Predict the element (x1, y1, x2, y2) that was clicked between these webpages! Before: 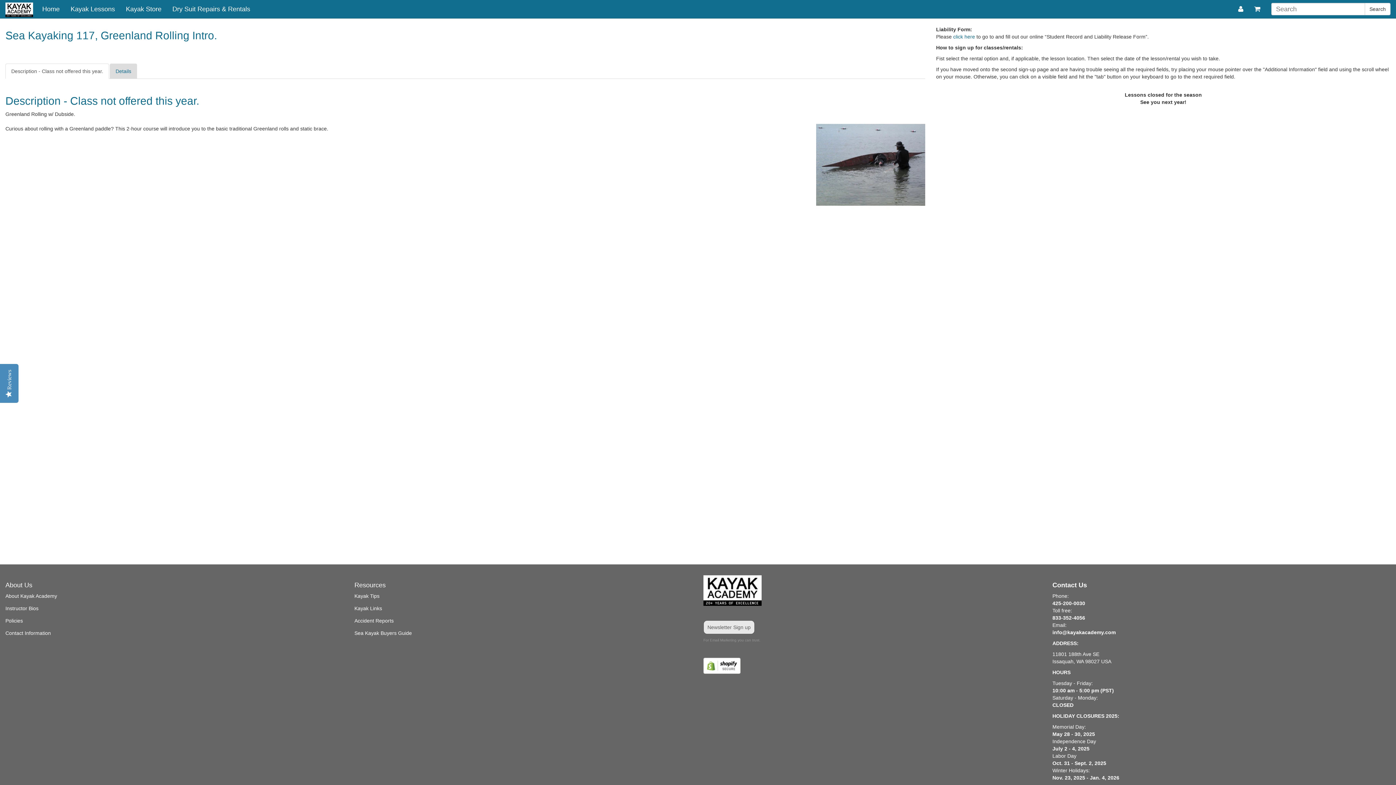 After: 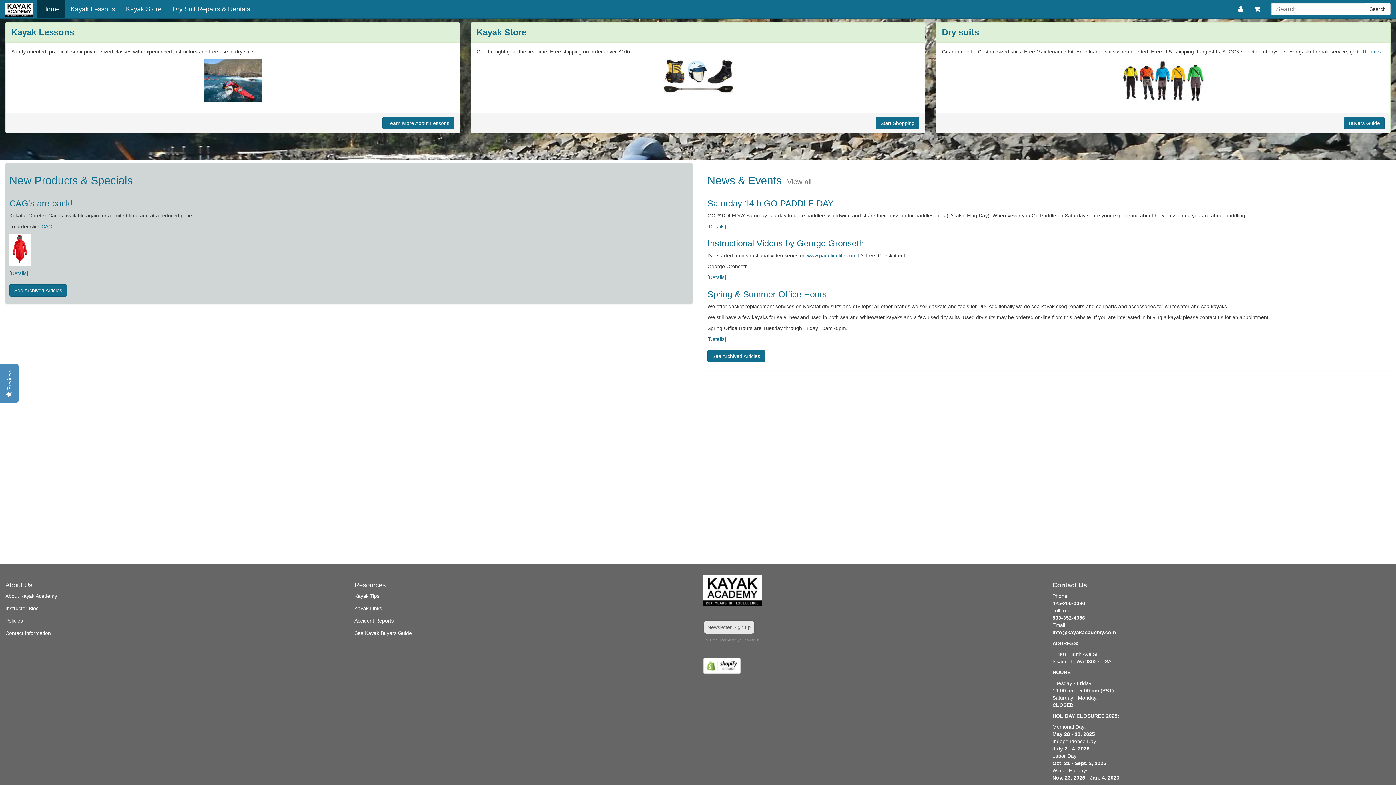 Action: bbox: (5, 0, 36, 18)